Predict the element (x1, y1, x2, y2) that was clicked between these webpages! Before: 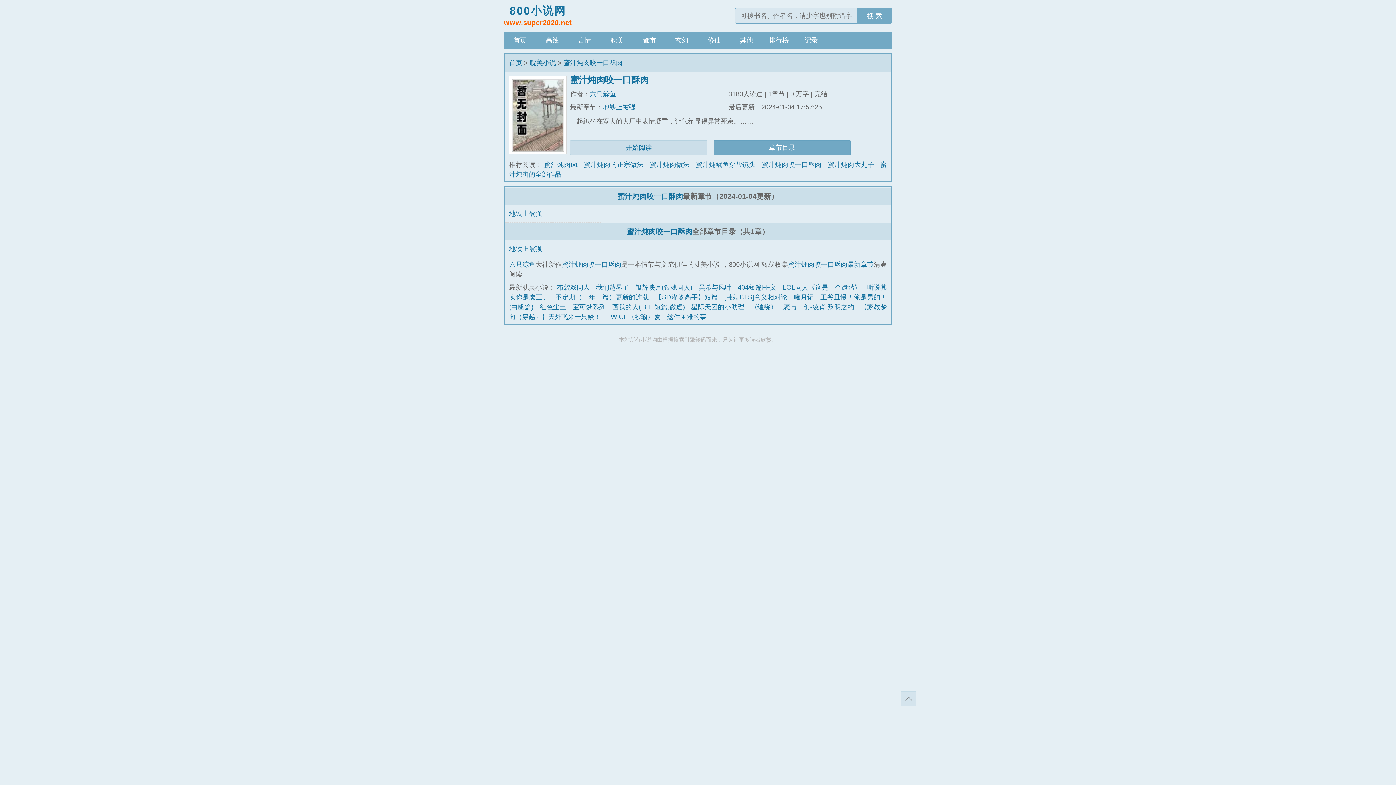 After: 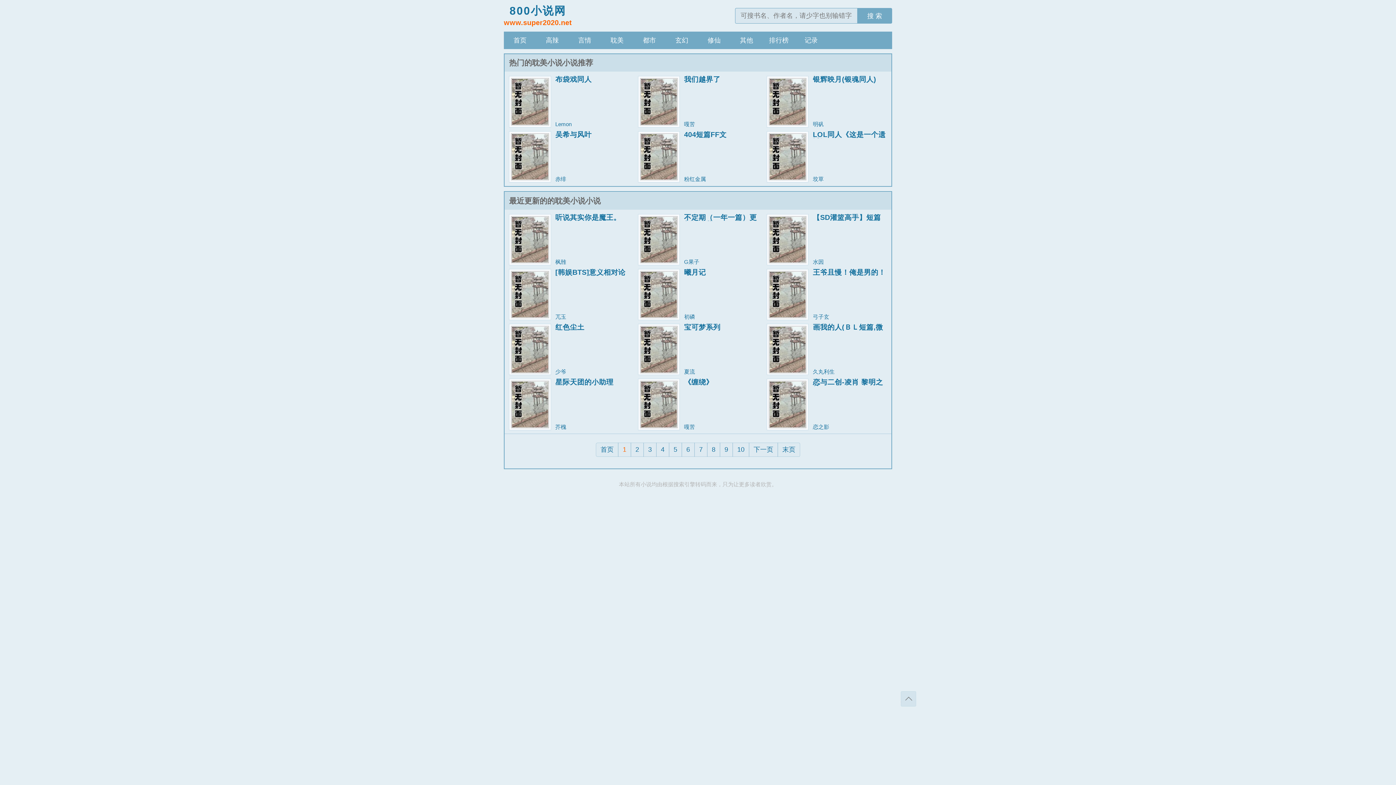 Action: bbox: (529, 59, 556, 66) label: 耽美小说